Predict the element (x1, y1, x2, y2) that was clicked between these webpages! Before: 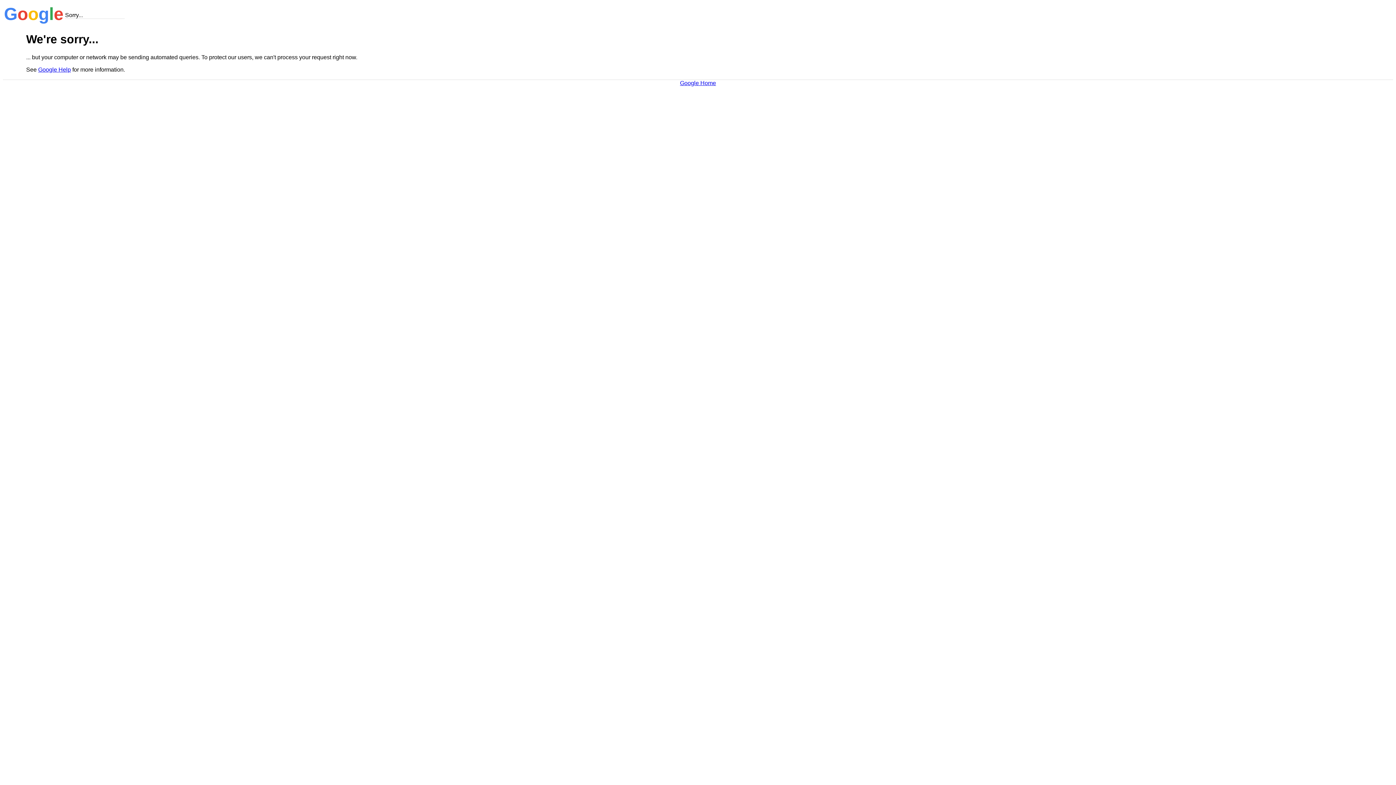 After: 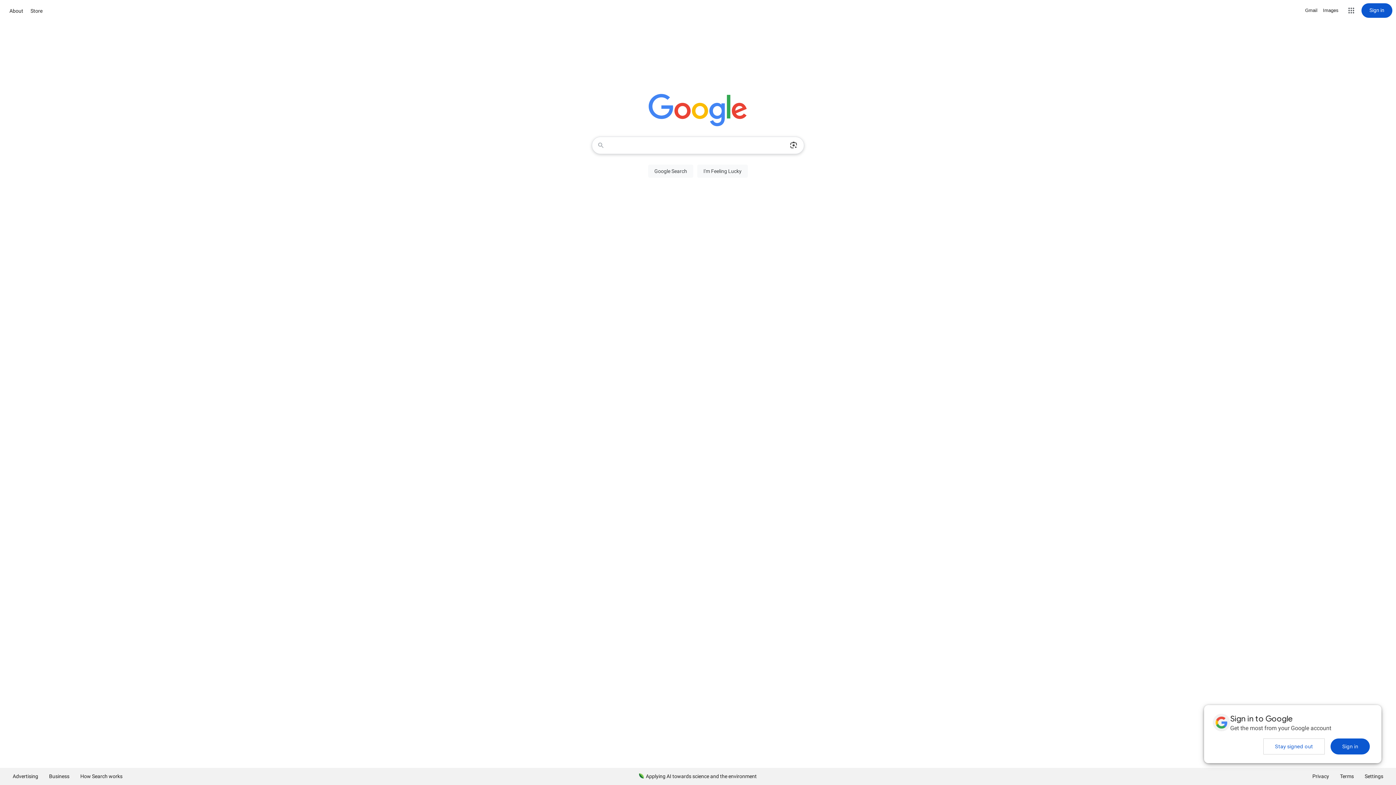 Action: label: Google Home bbox: (680, 79, 716, 86)